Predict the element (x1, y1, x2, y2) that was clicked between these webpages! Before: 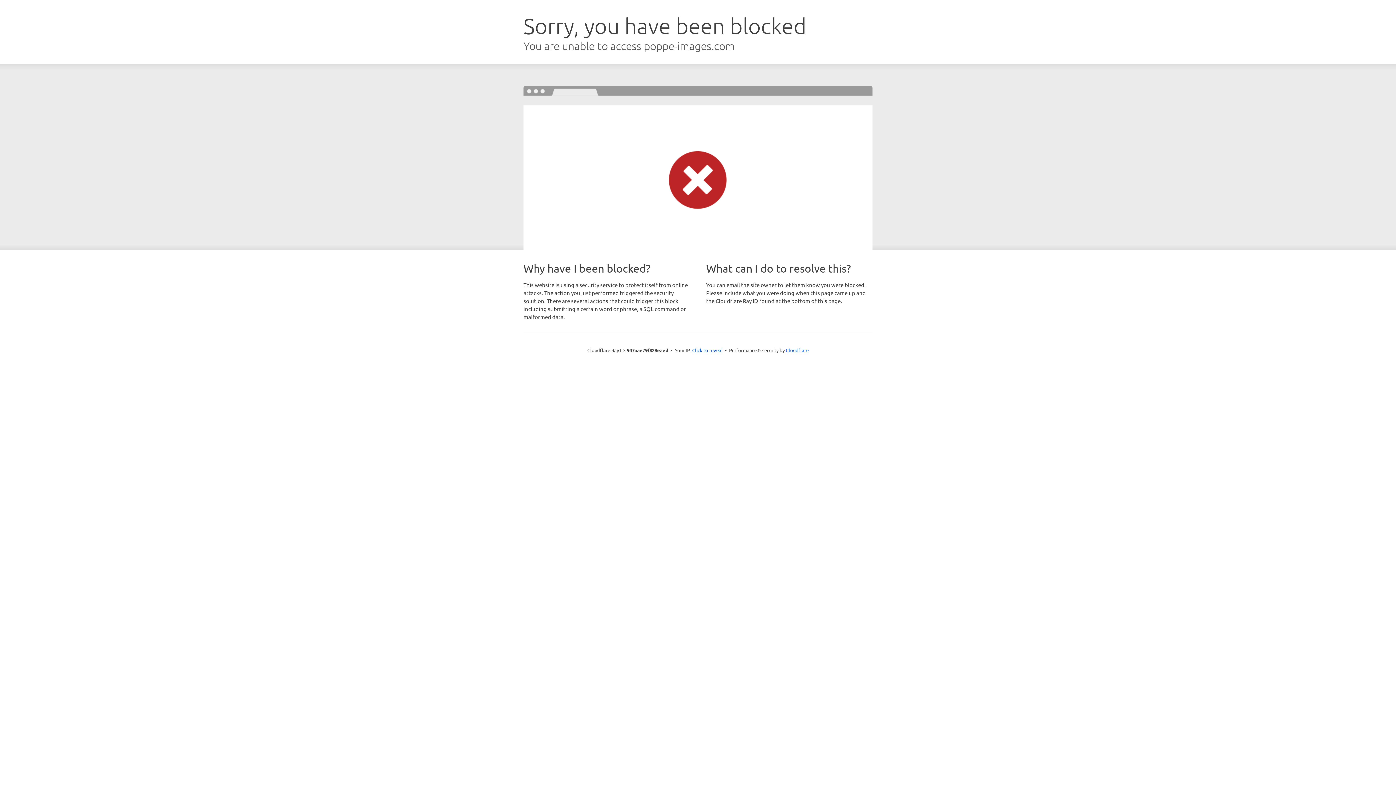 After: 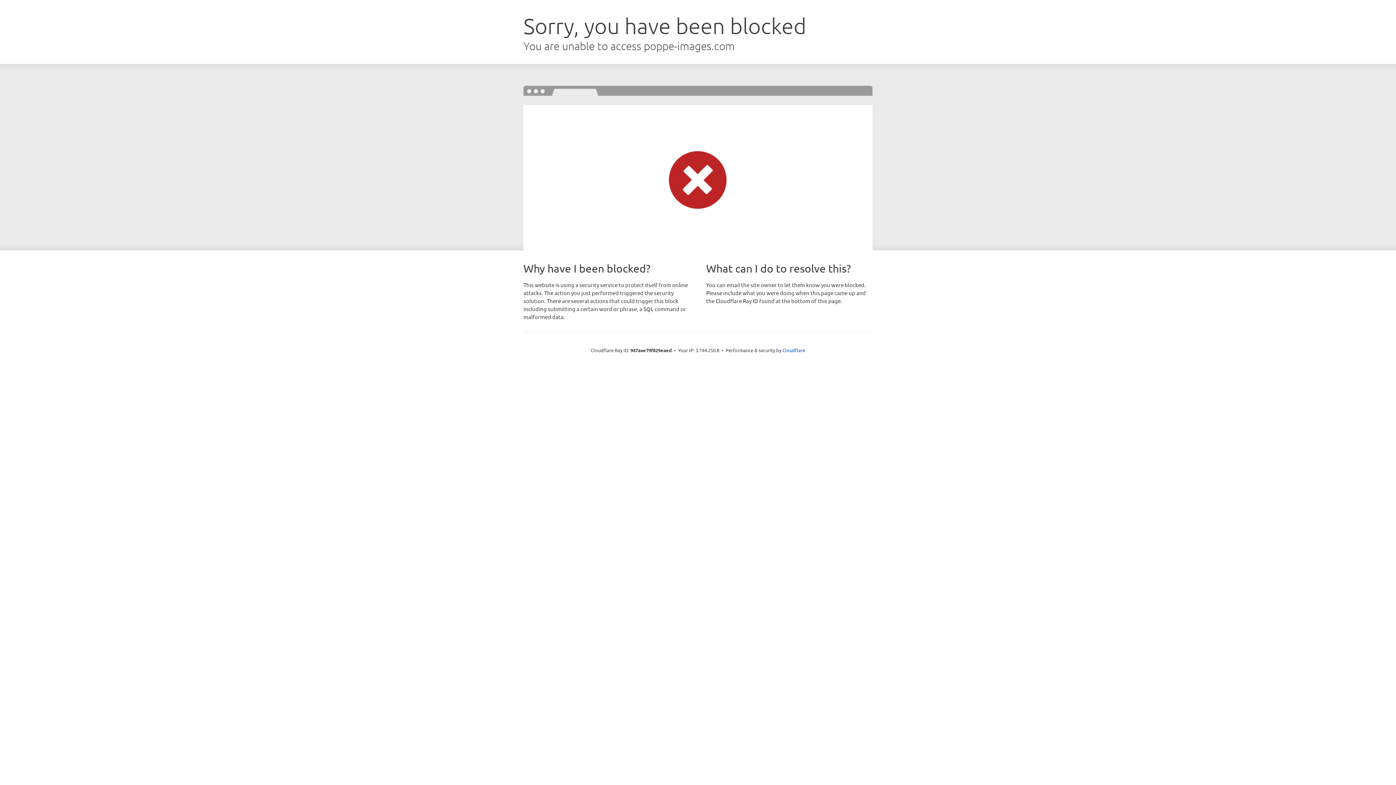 Action: bbox: (692, 346, 722, 353) label: Click to reveal